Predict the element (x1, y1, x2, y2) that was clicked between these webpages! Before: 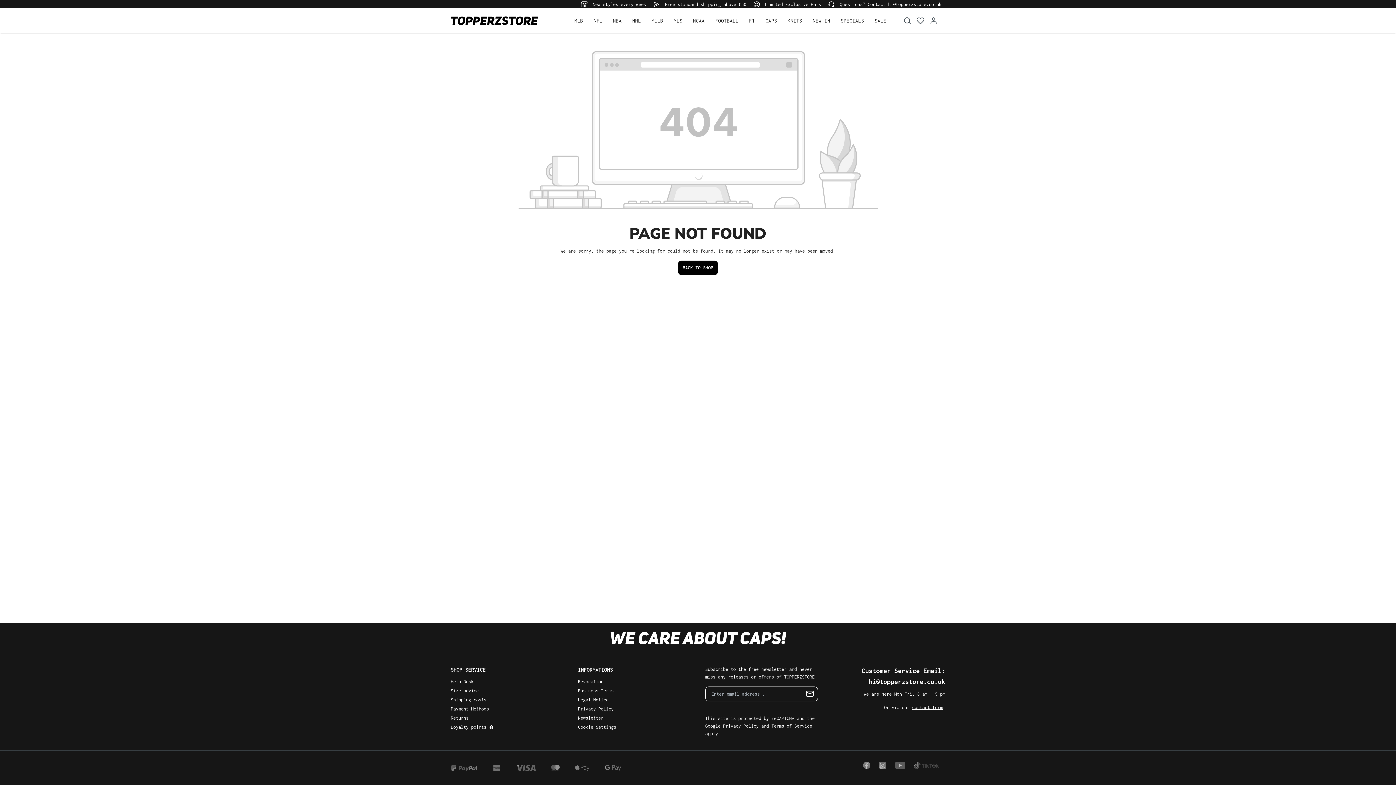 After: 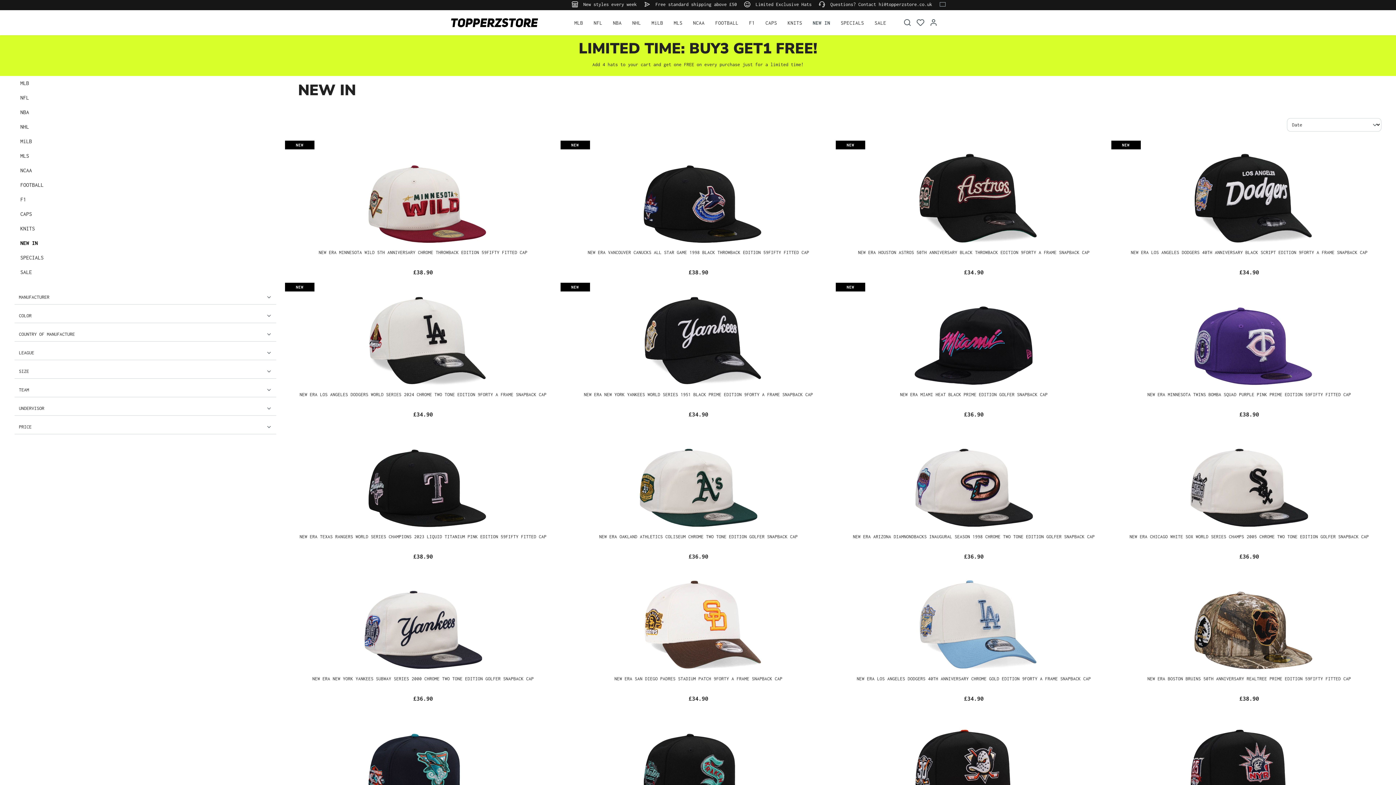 Action: label: NEW IN bbox: (812, 13, 830, 27)